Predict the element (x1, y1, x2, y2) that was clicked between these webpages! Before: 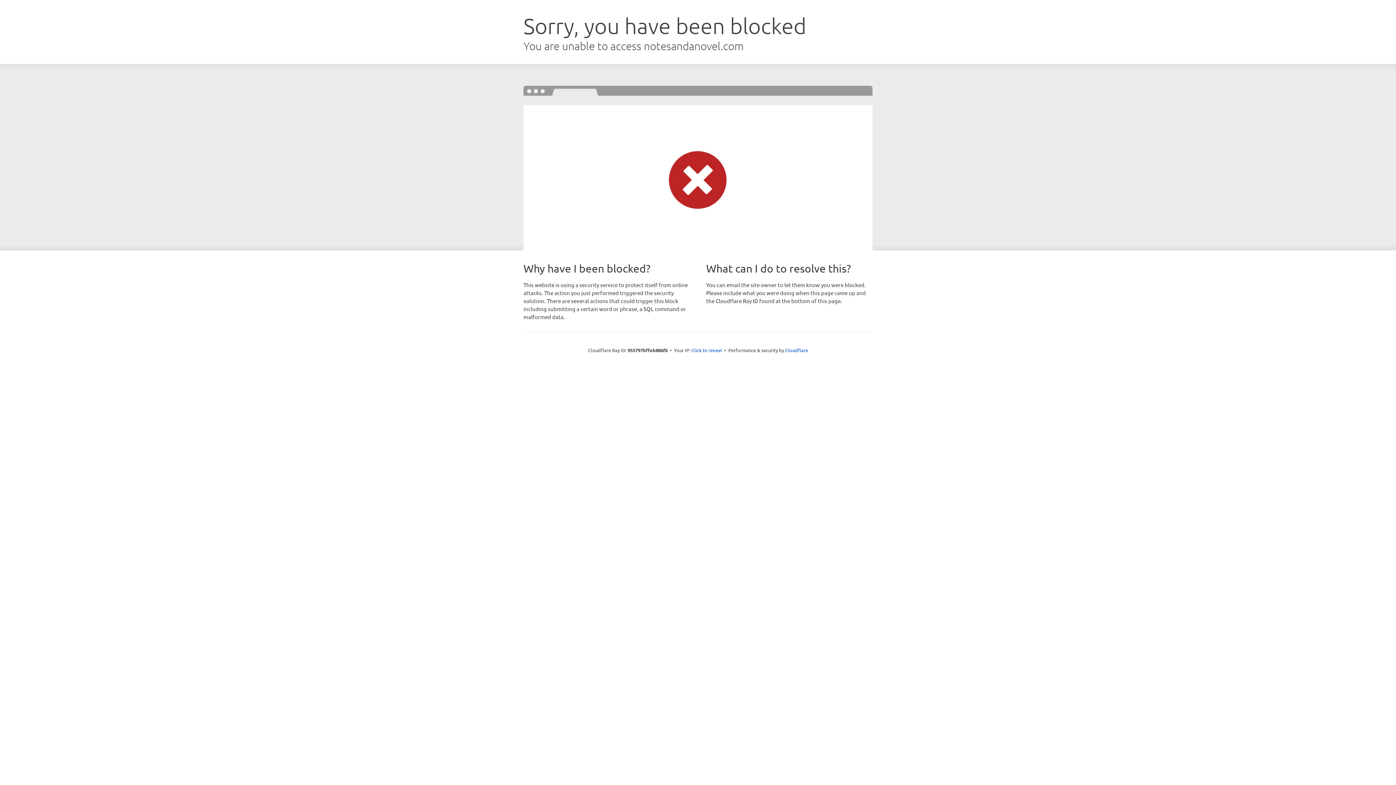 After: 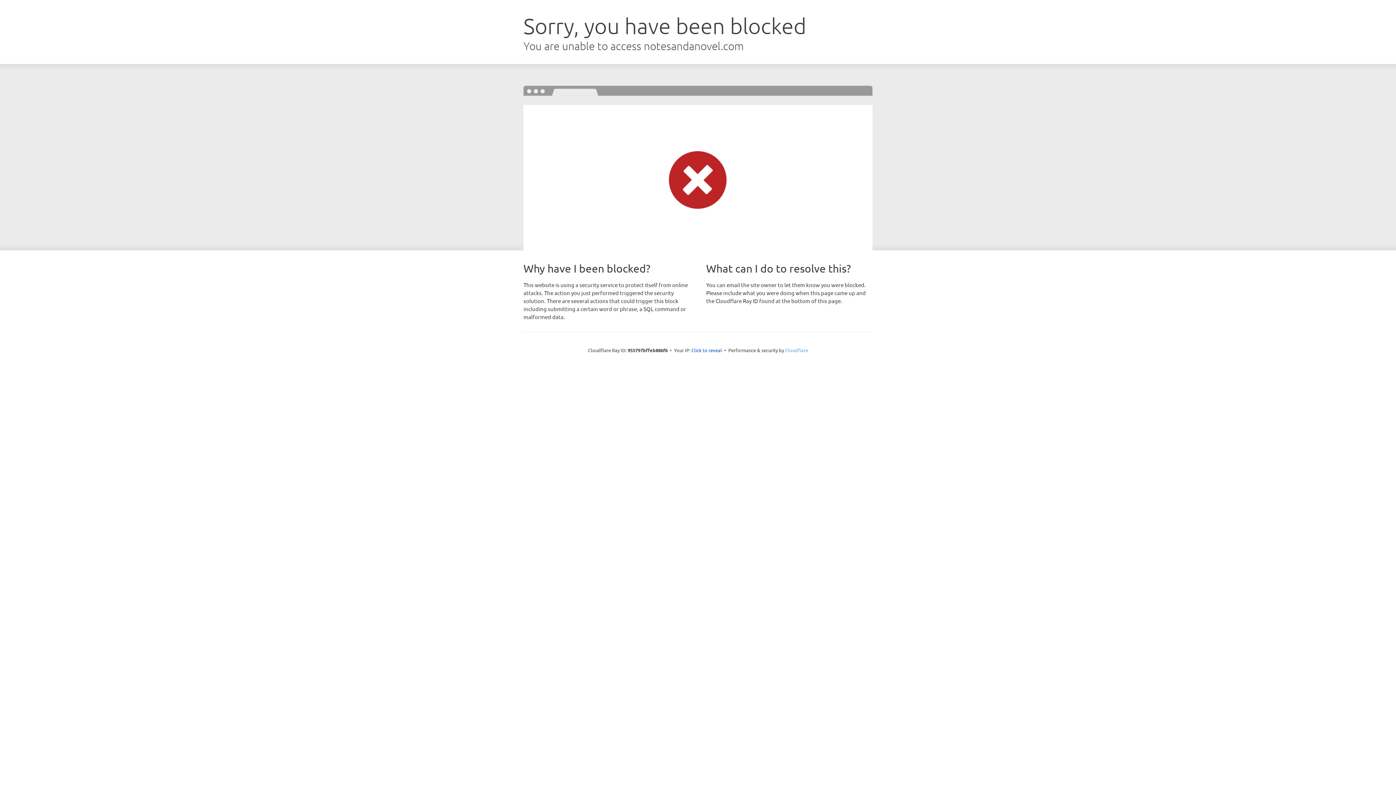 Action: bbox: (785, 347, 808, 353) label: Cloudflare